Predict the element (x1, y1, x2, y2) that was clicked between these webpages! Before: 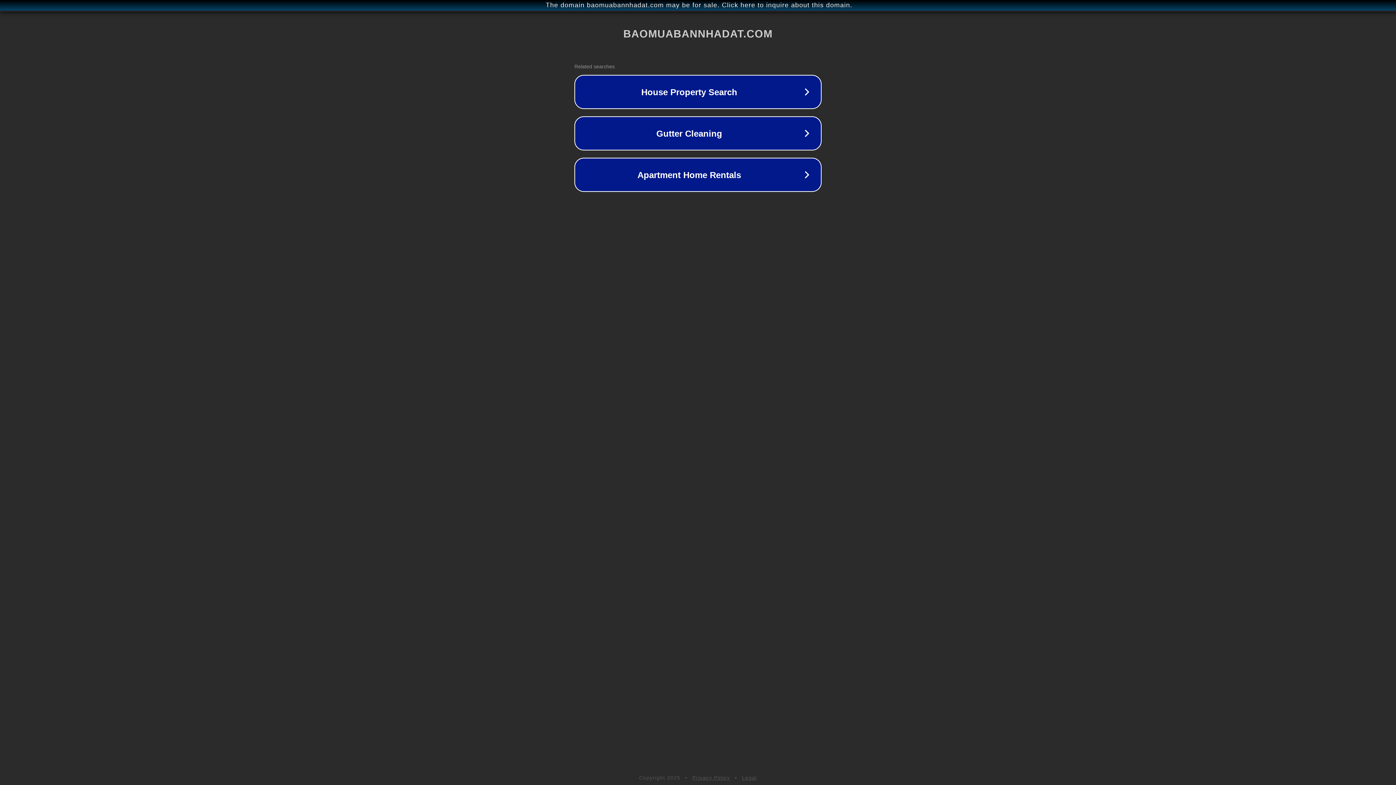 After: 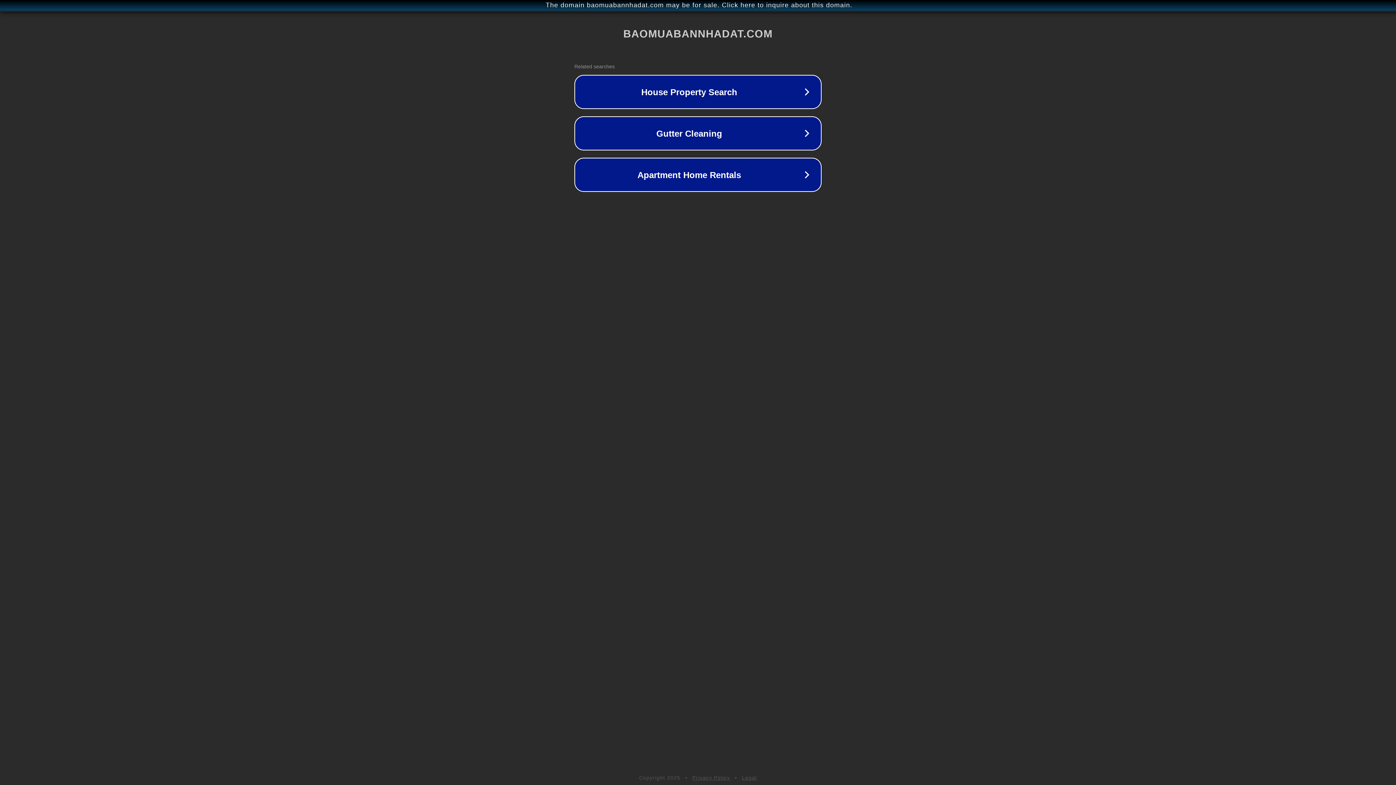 Action: bbox: (742, 775, 757, 781) label: Legal